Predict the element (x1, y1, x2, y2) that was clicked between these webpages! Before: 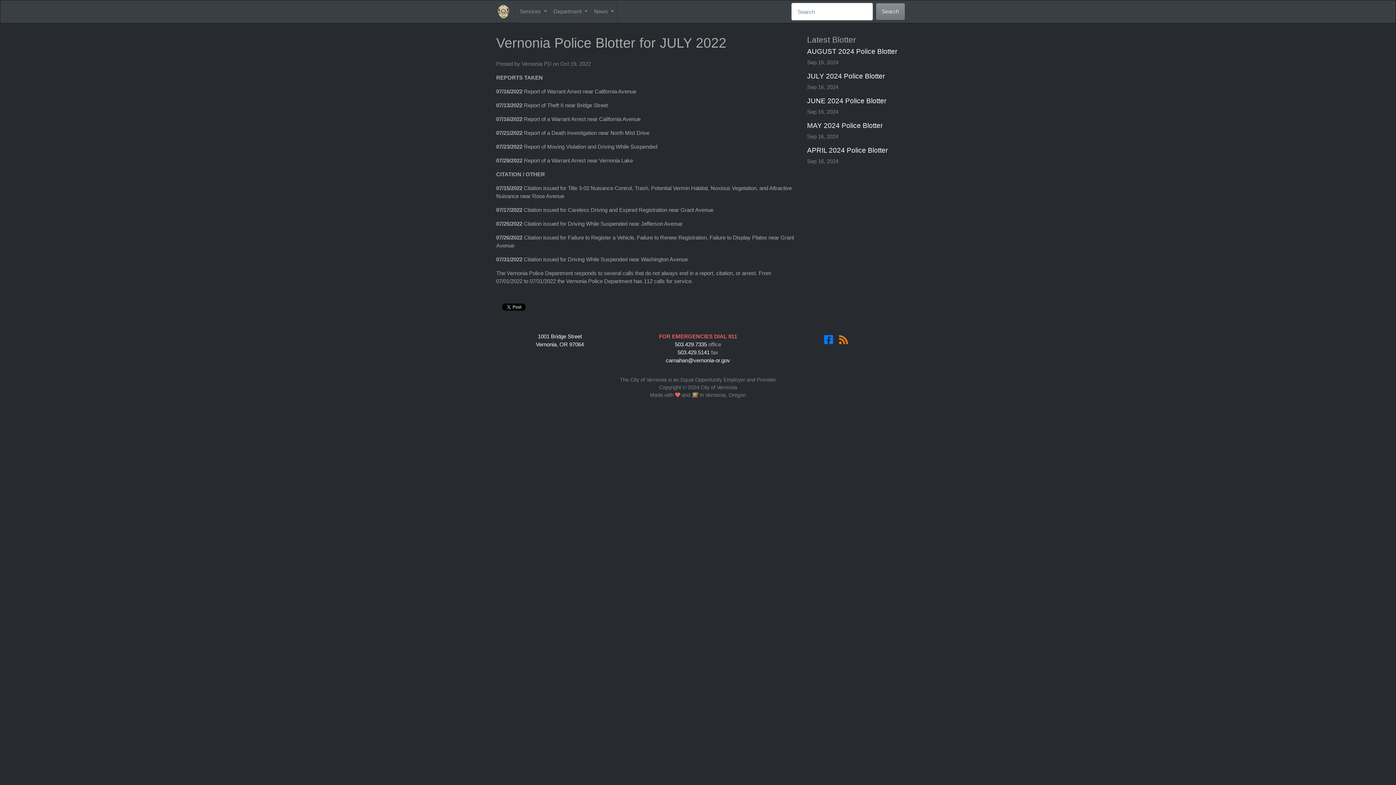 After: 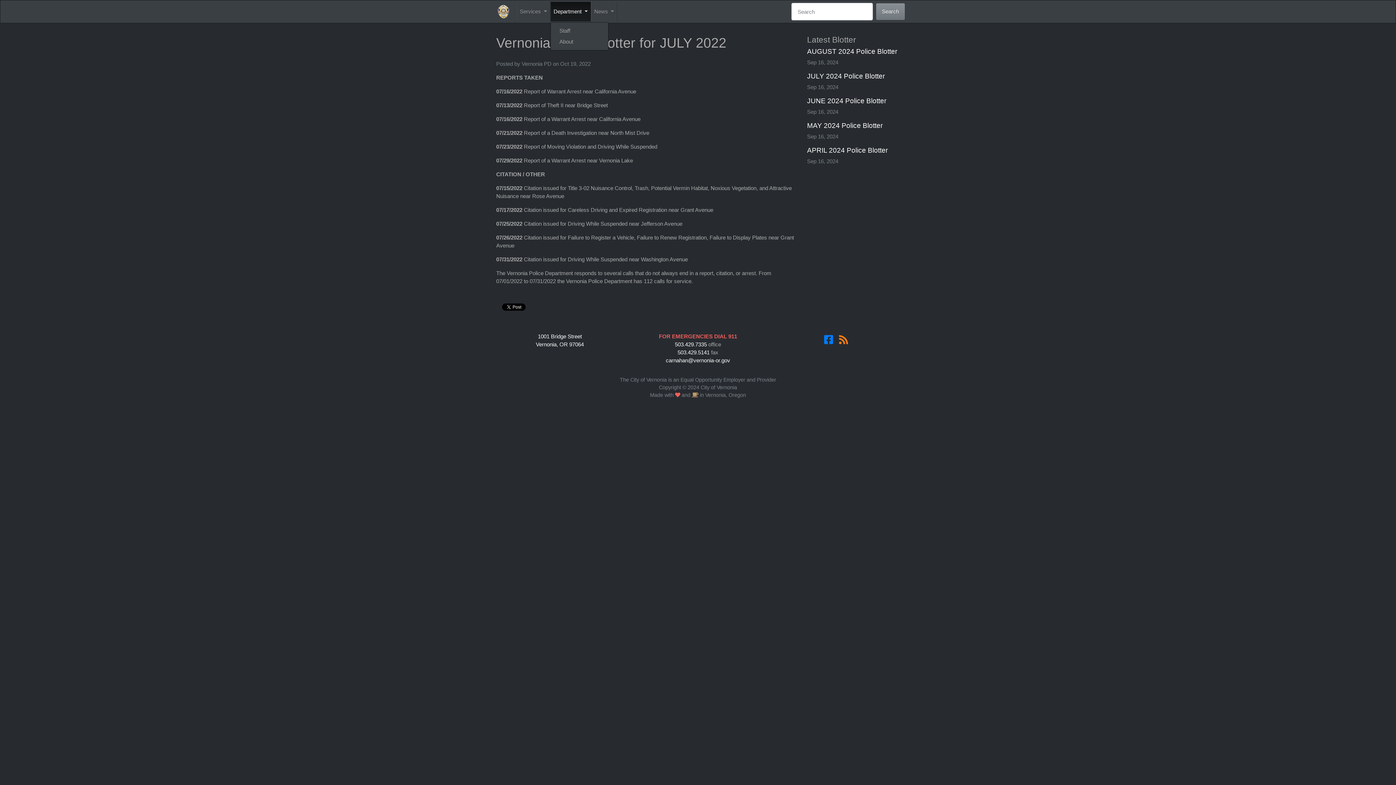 Action: label: Department  bbox: (550, 1, 591, 21)